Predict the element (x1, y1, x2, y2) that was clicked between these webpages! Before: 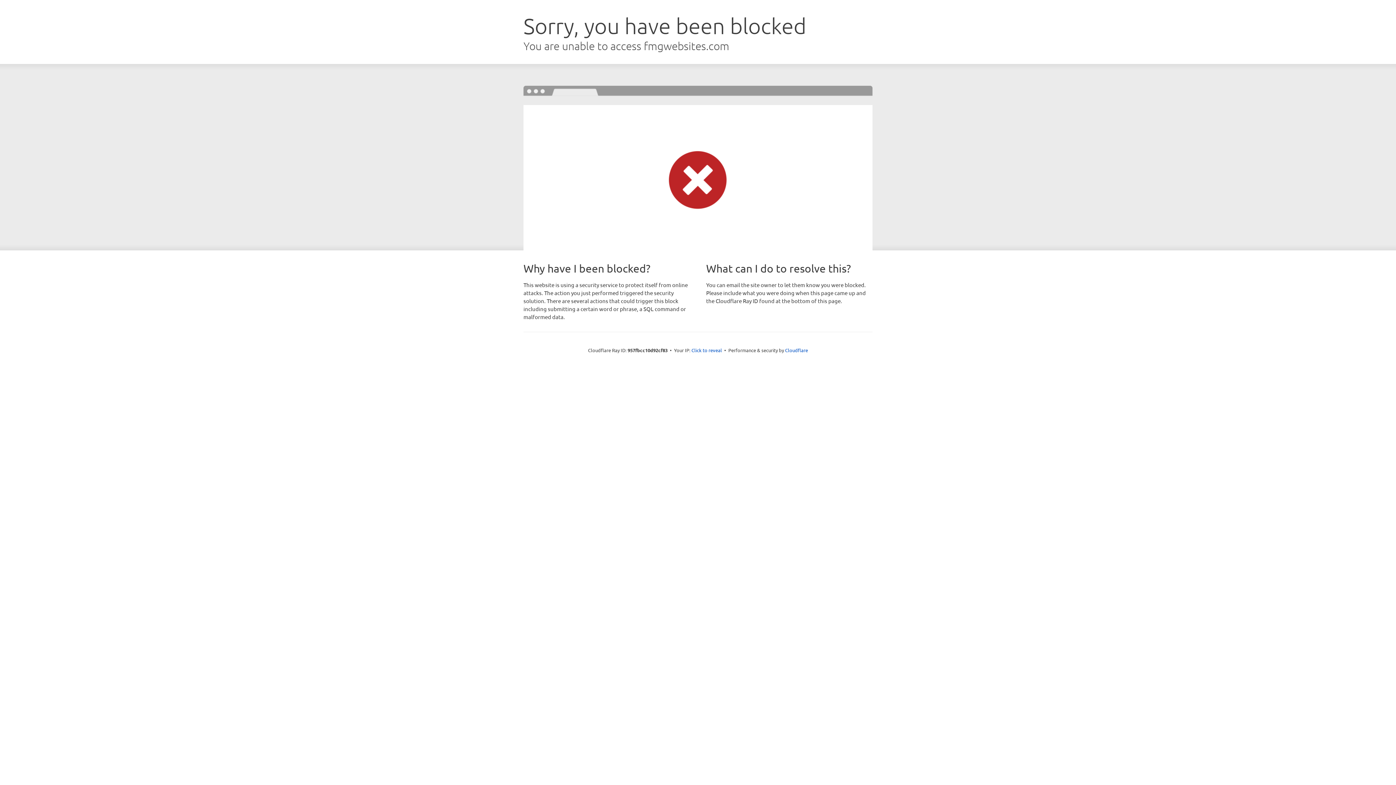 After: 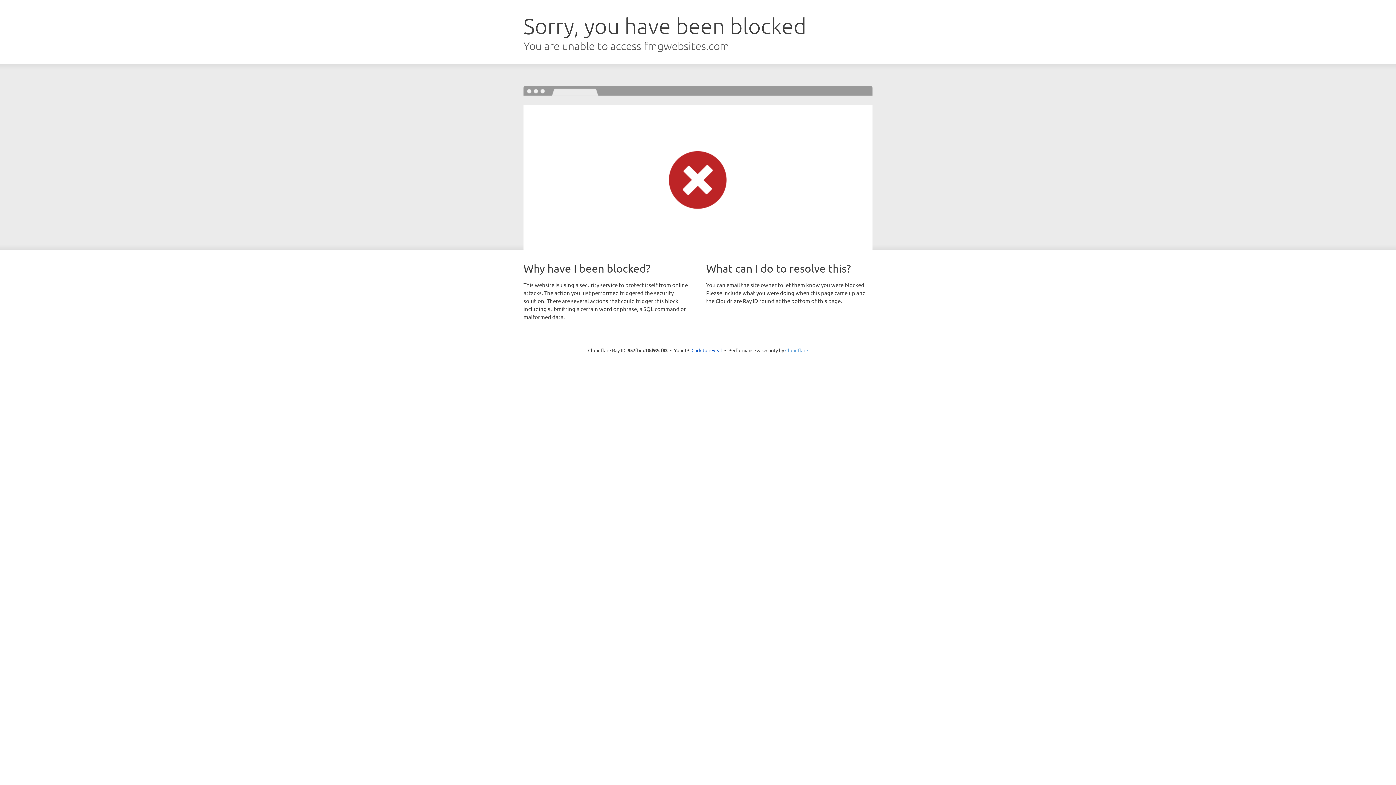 Action: label: Cloudflare bbox: (785, 347, 808, 353)